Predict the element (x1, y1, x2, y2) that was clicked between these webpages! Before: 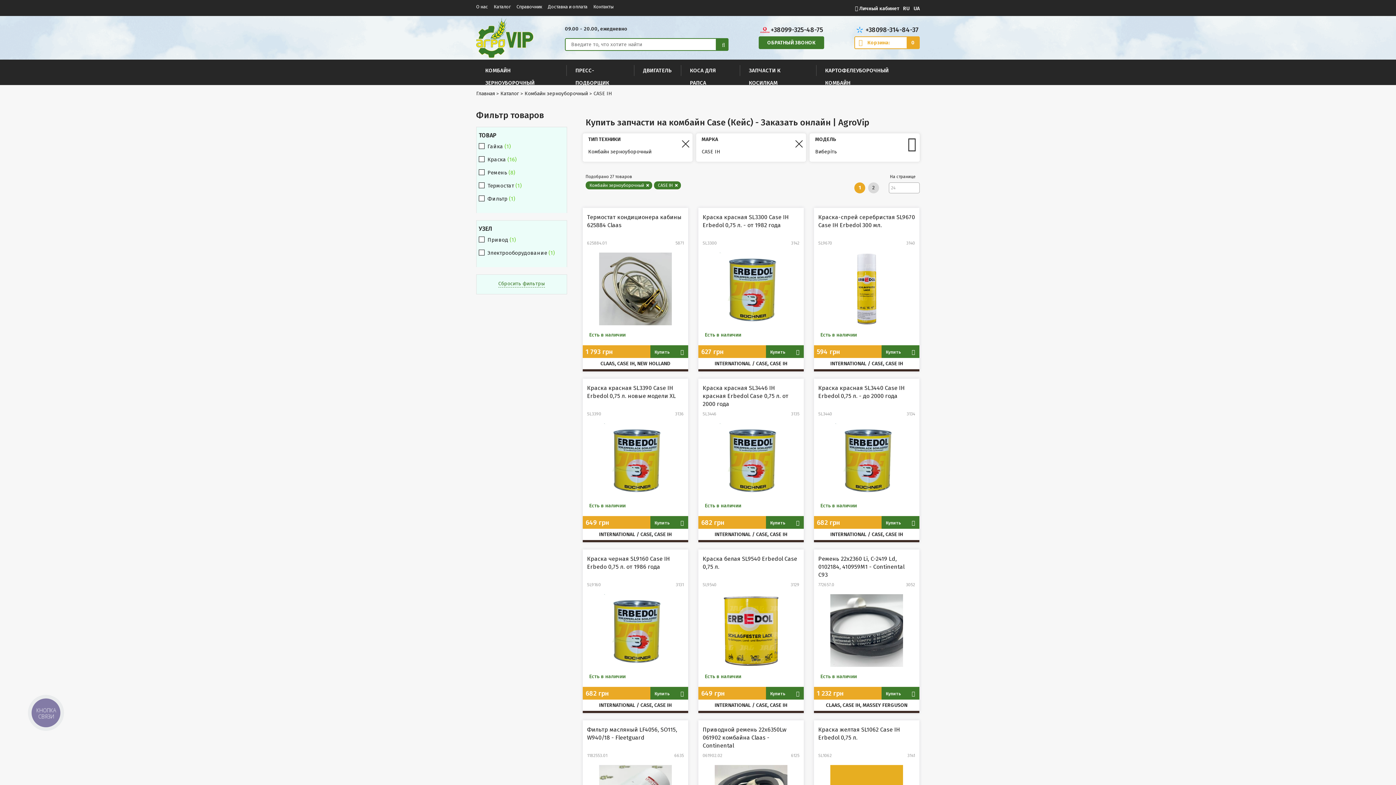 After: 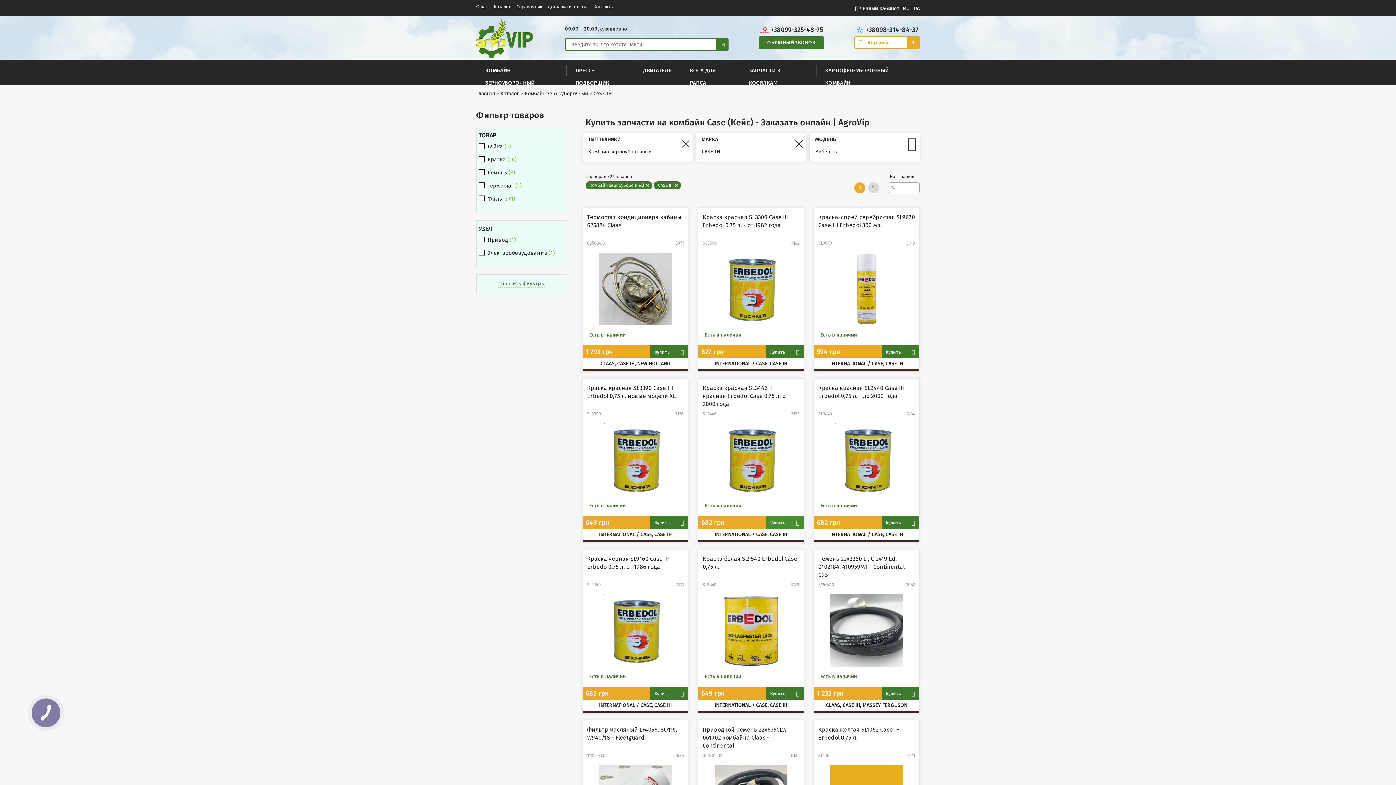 Action: label: Купить bbox: (766, 516, 804, 529)